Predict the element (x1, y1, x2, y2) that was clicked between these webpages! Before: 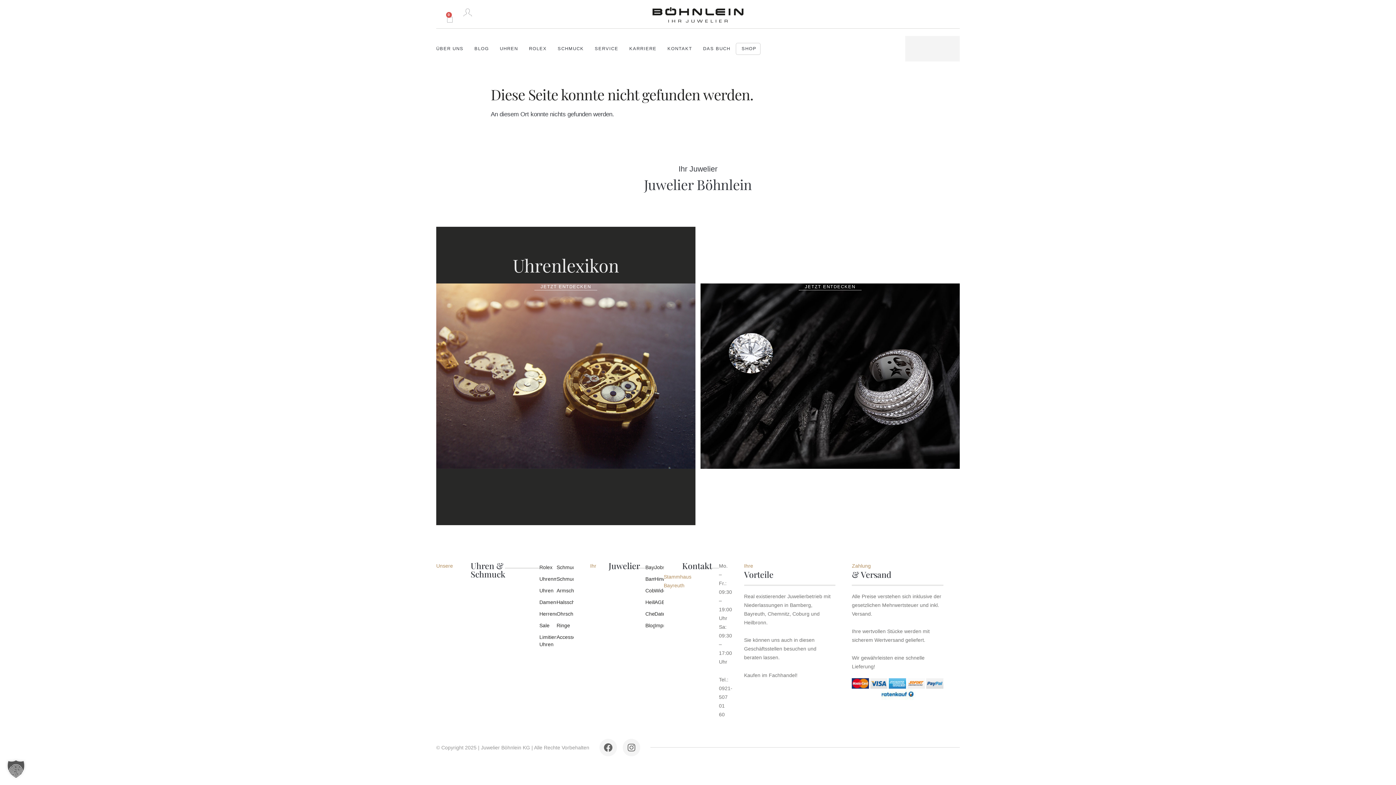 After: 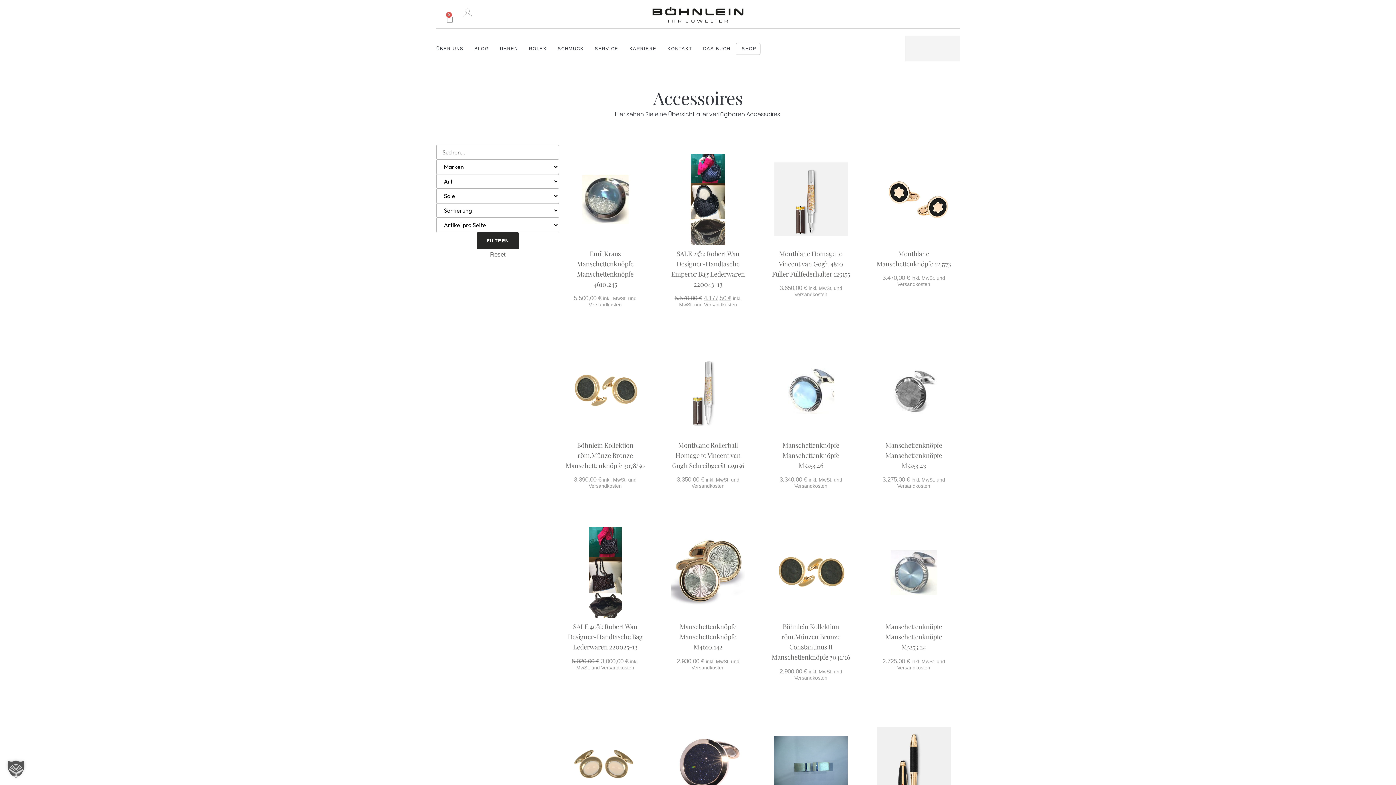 Action: bbox: (556, 631, 573, 643) label: Accessoires